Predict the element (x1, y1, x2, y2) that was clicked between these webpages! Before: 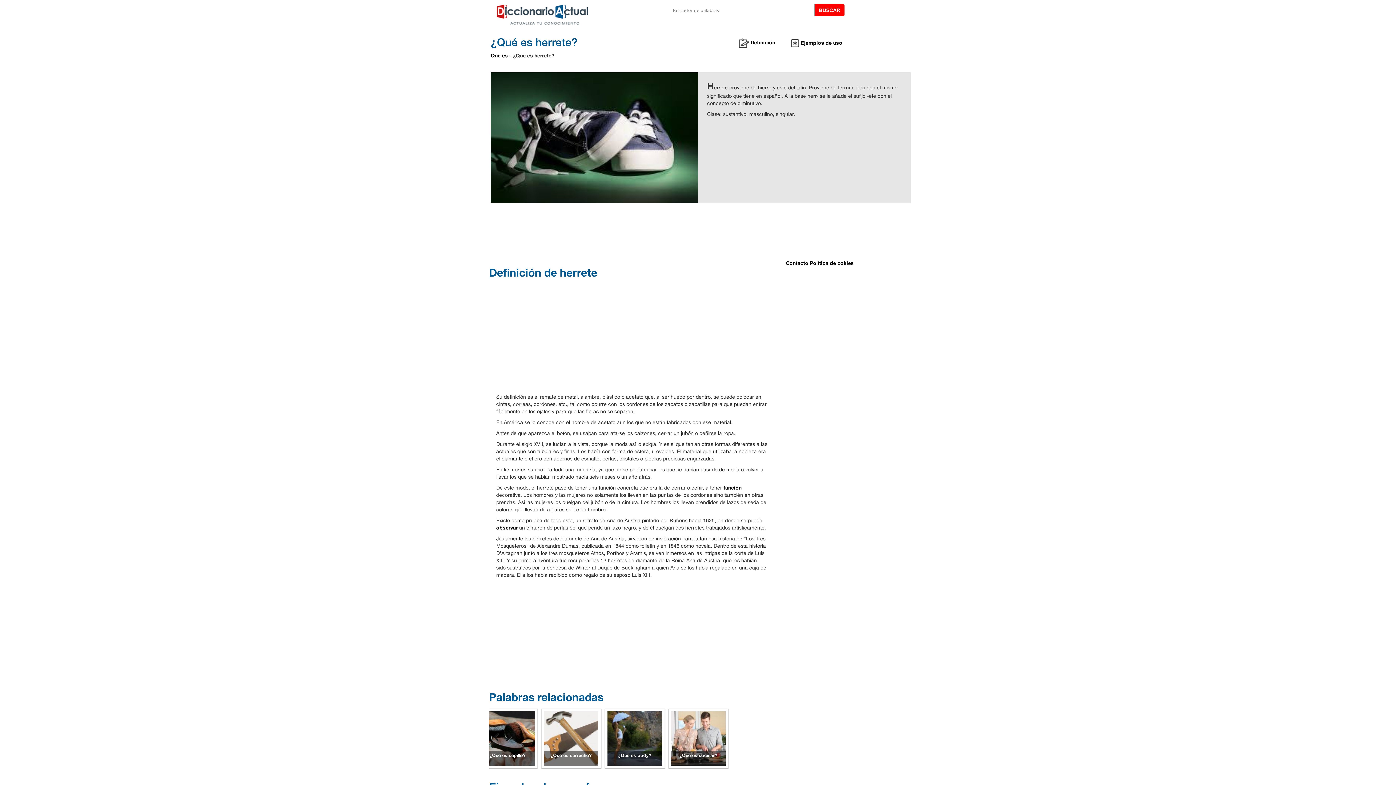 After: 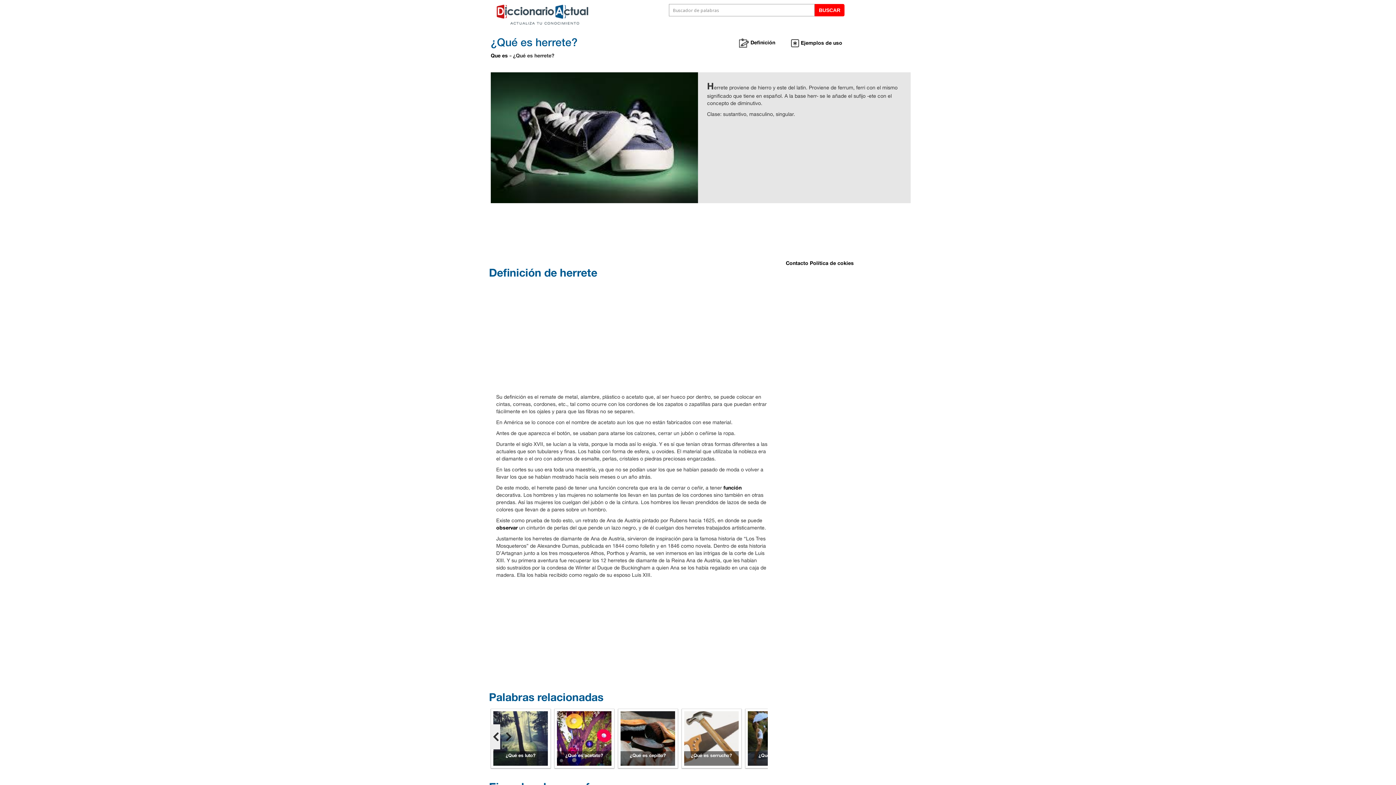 Action: bbox: (493, 737, 498, 743)